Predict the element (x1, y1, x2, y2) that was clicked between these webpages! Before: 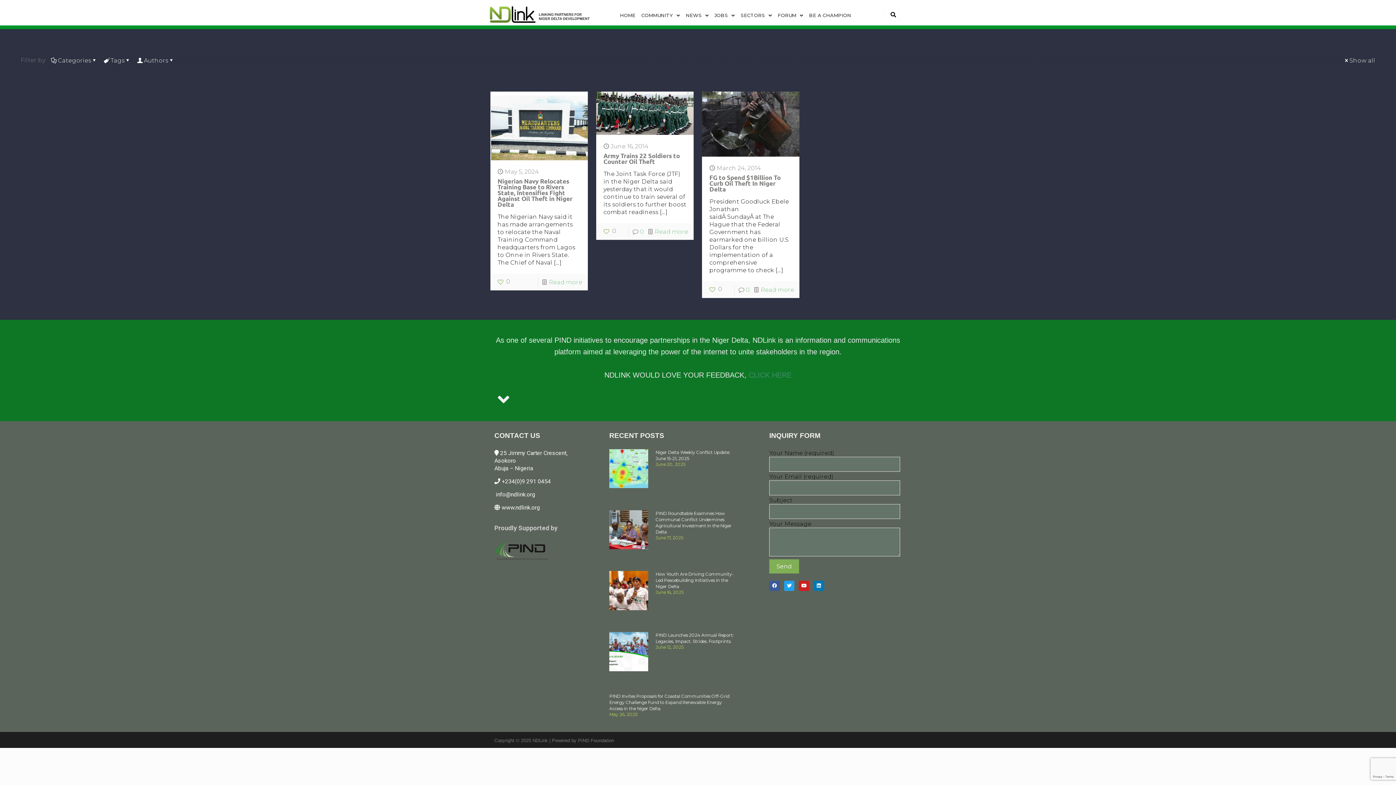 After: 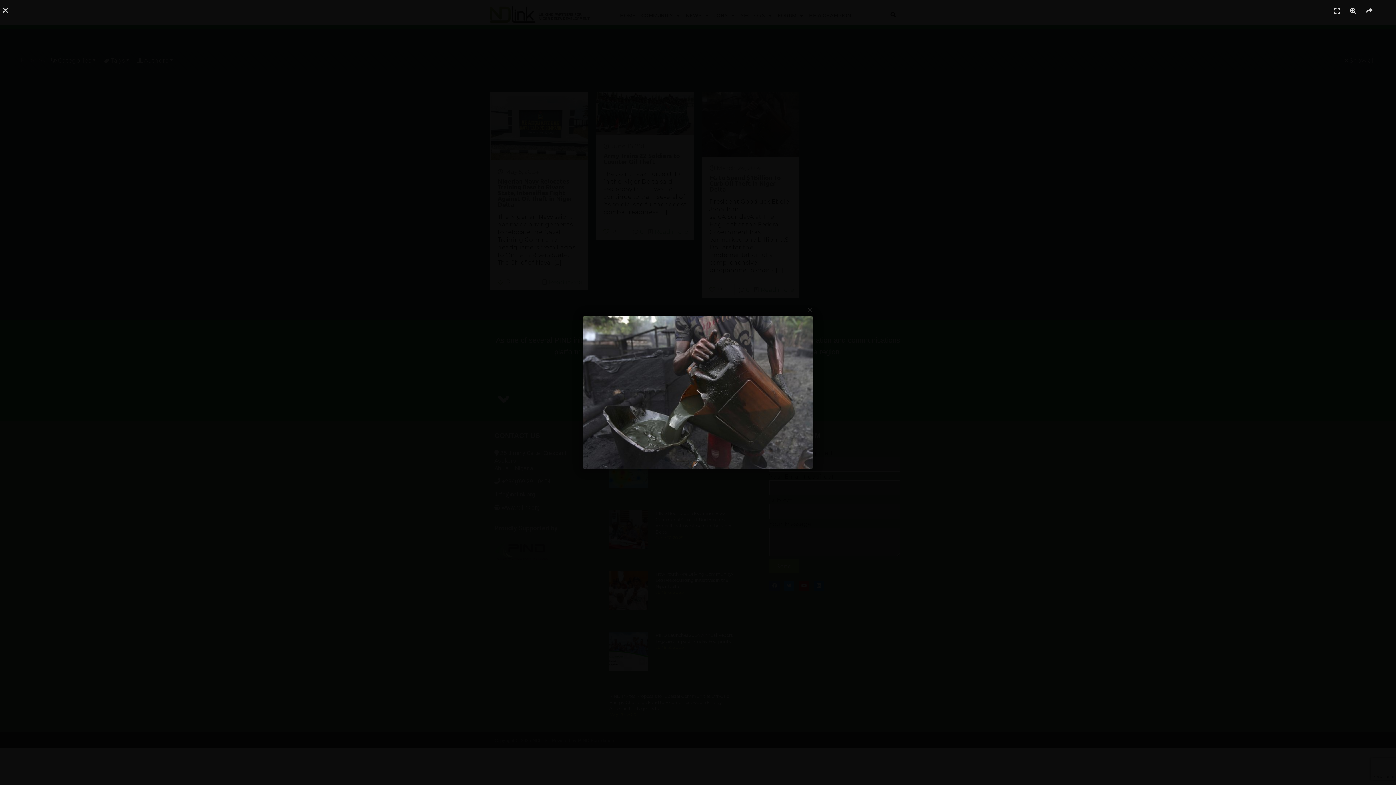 Action: bbox: (729, 113, 751, 134)